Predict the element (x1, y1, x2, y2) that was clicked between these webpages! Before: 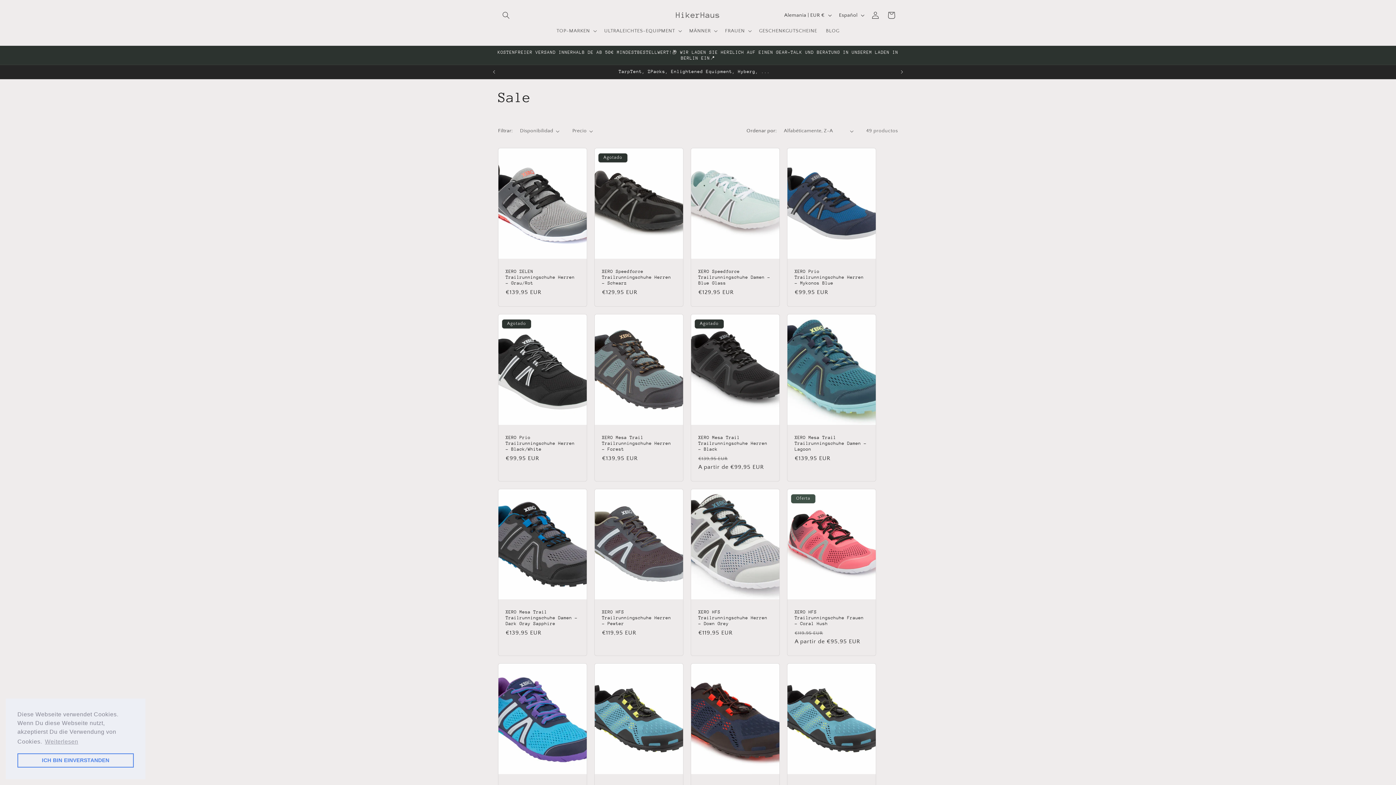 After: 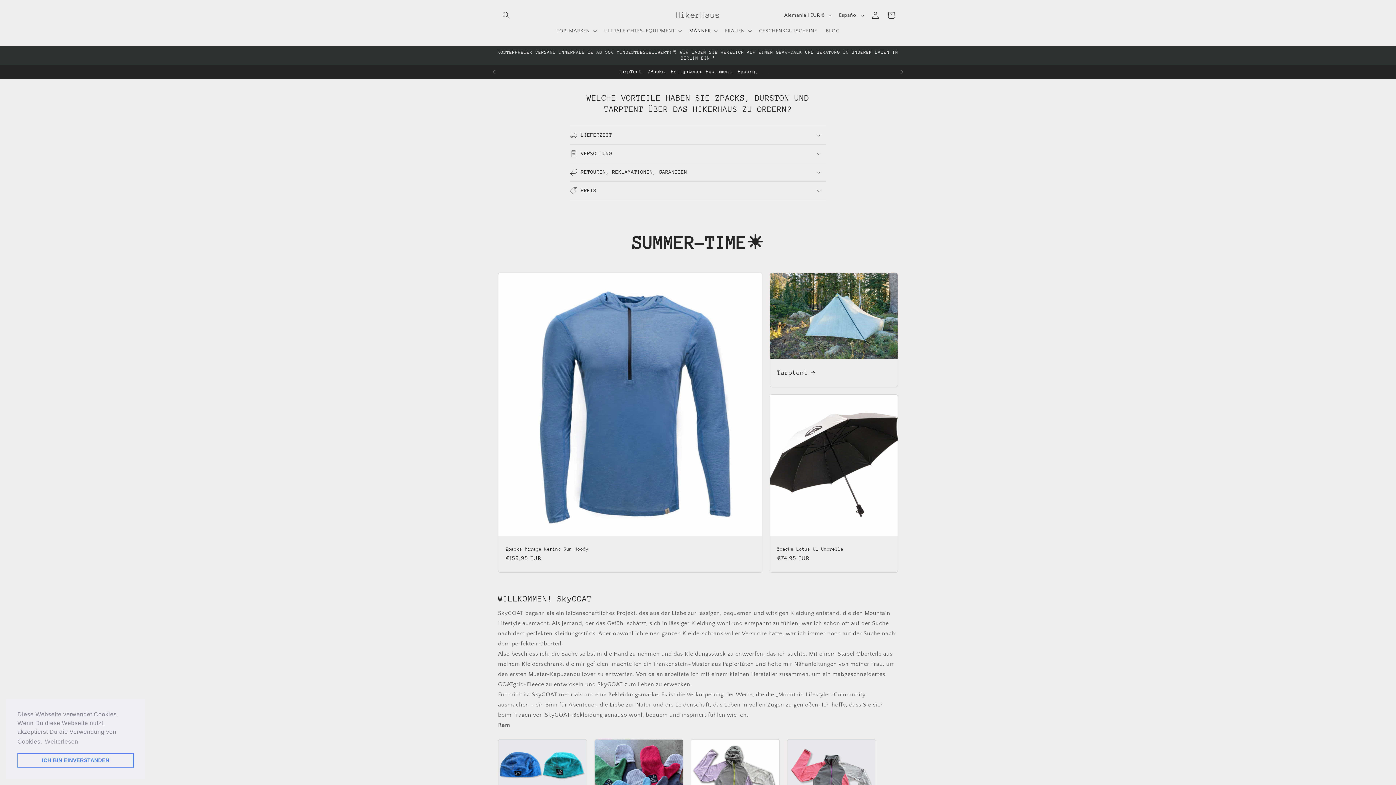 Action: bbox: (673, 8, 723, 22) label: HikerHaus